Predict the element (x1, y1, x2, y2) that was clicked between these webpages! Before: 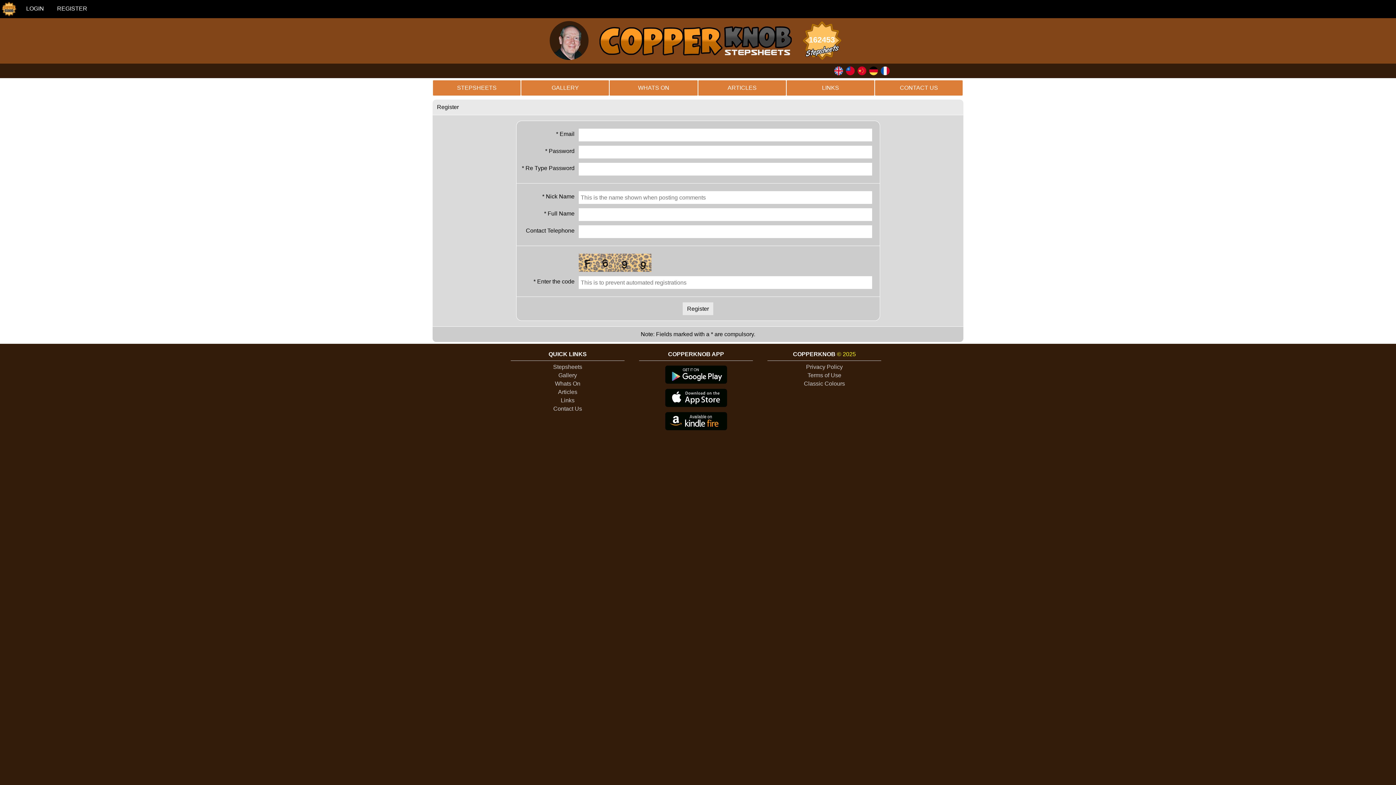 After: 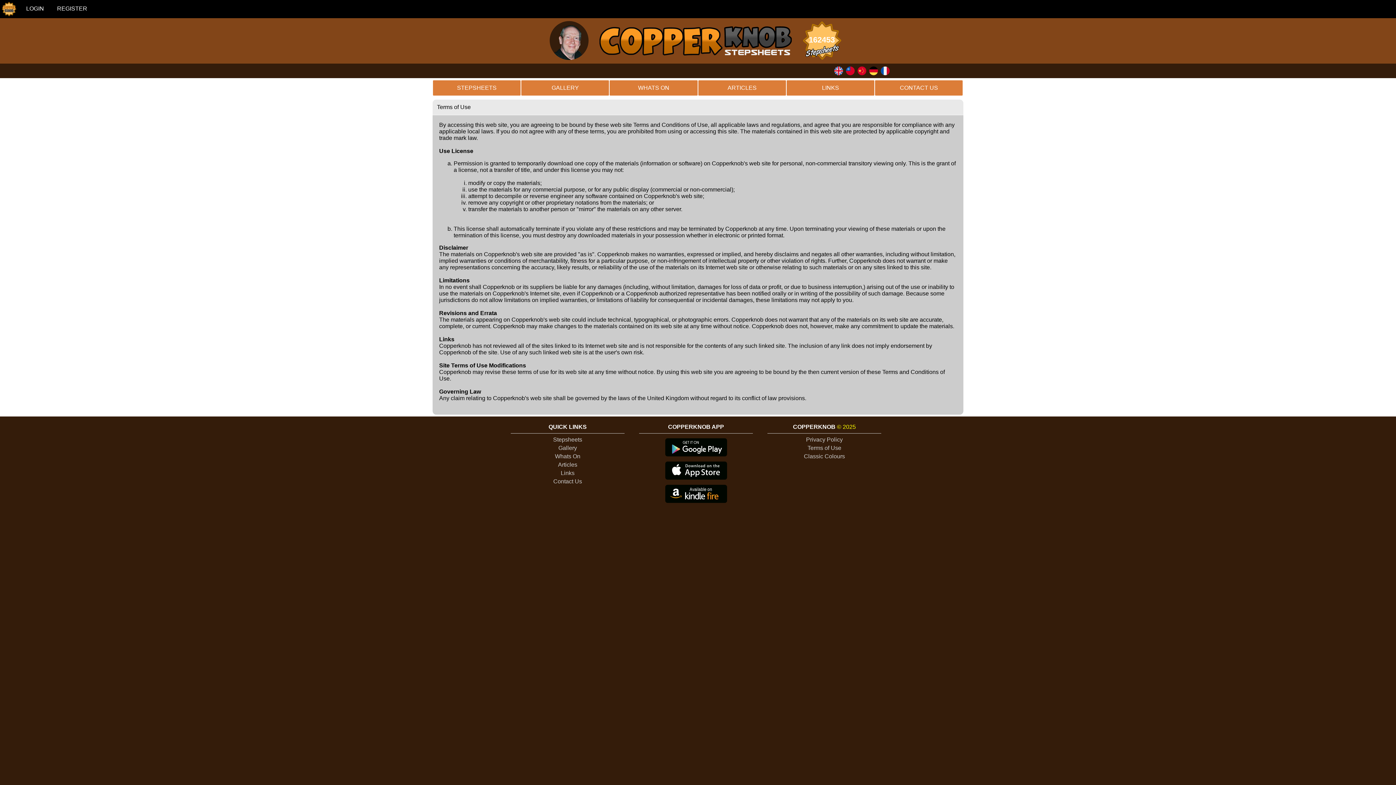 Action: bbox: (807, 372, 841, 378) label: Terms of Use